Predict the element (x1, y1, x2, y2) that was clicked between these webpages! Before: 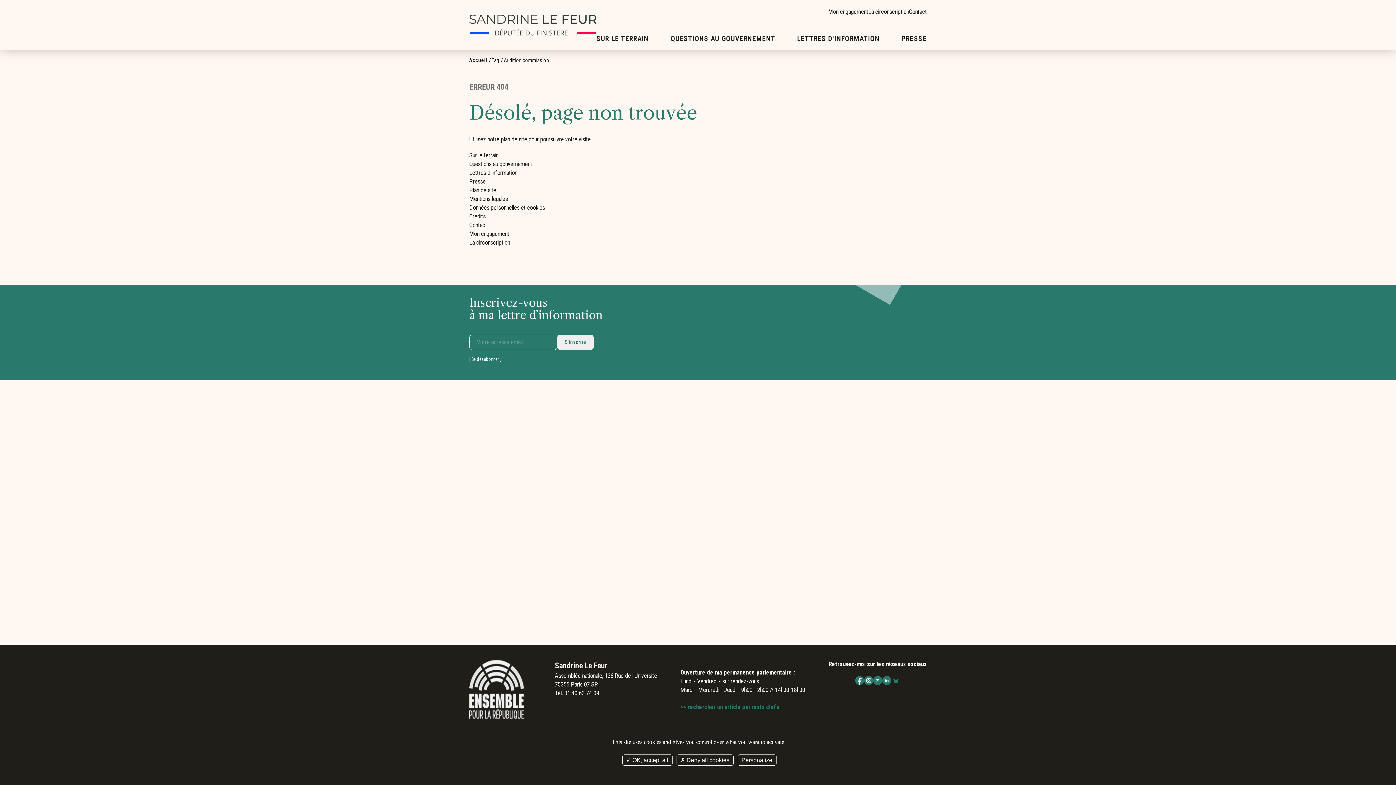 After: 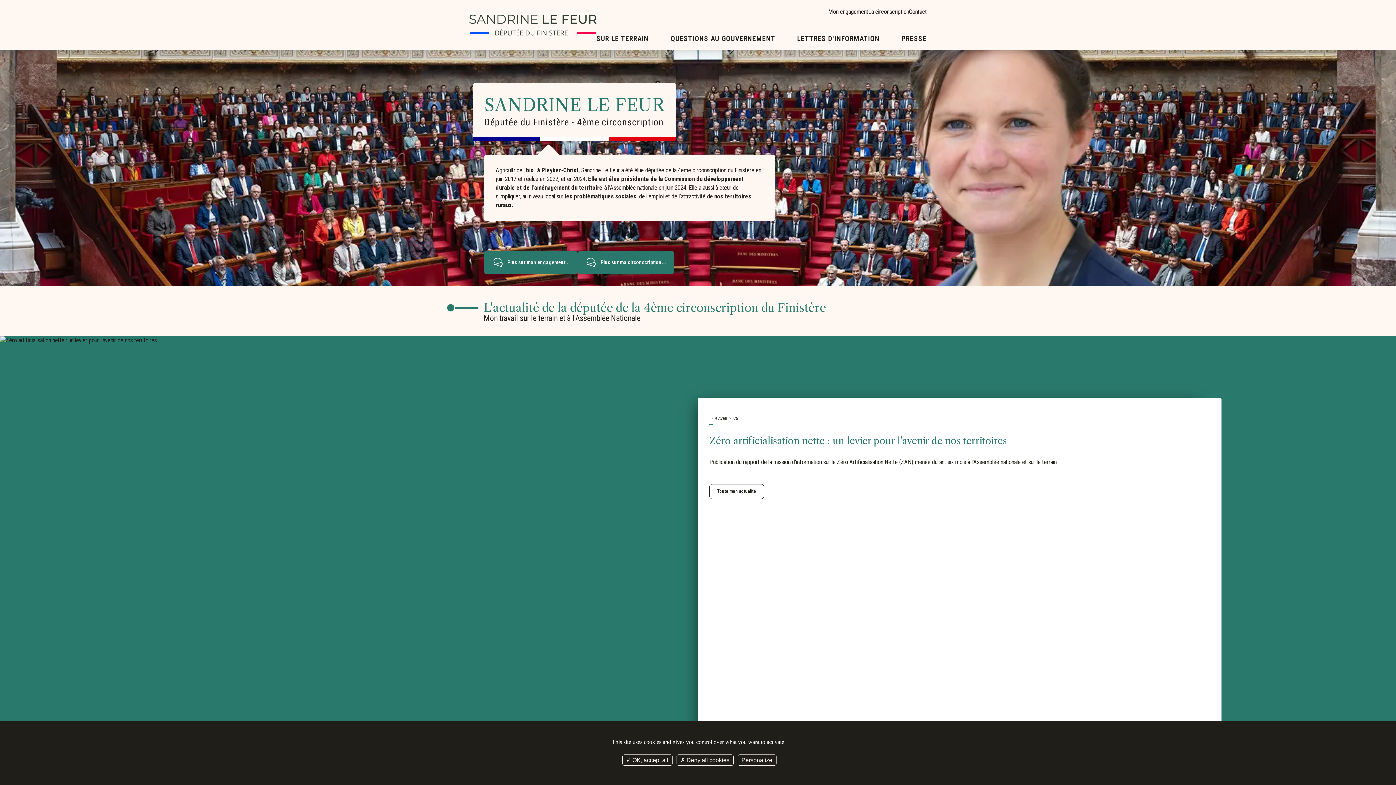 Action: bbox: (469, 57, 487, 63) label: Accueil